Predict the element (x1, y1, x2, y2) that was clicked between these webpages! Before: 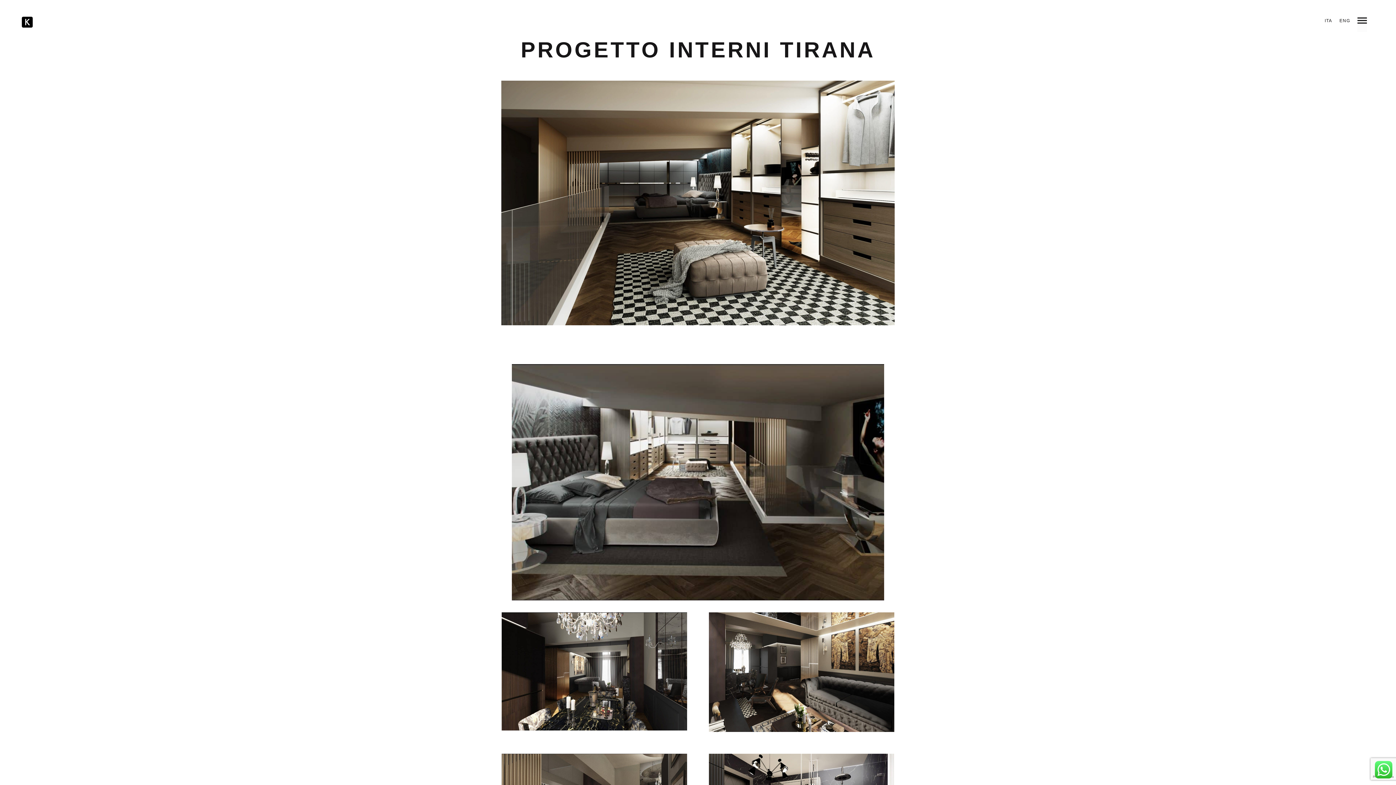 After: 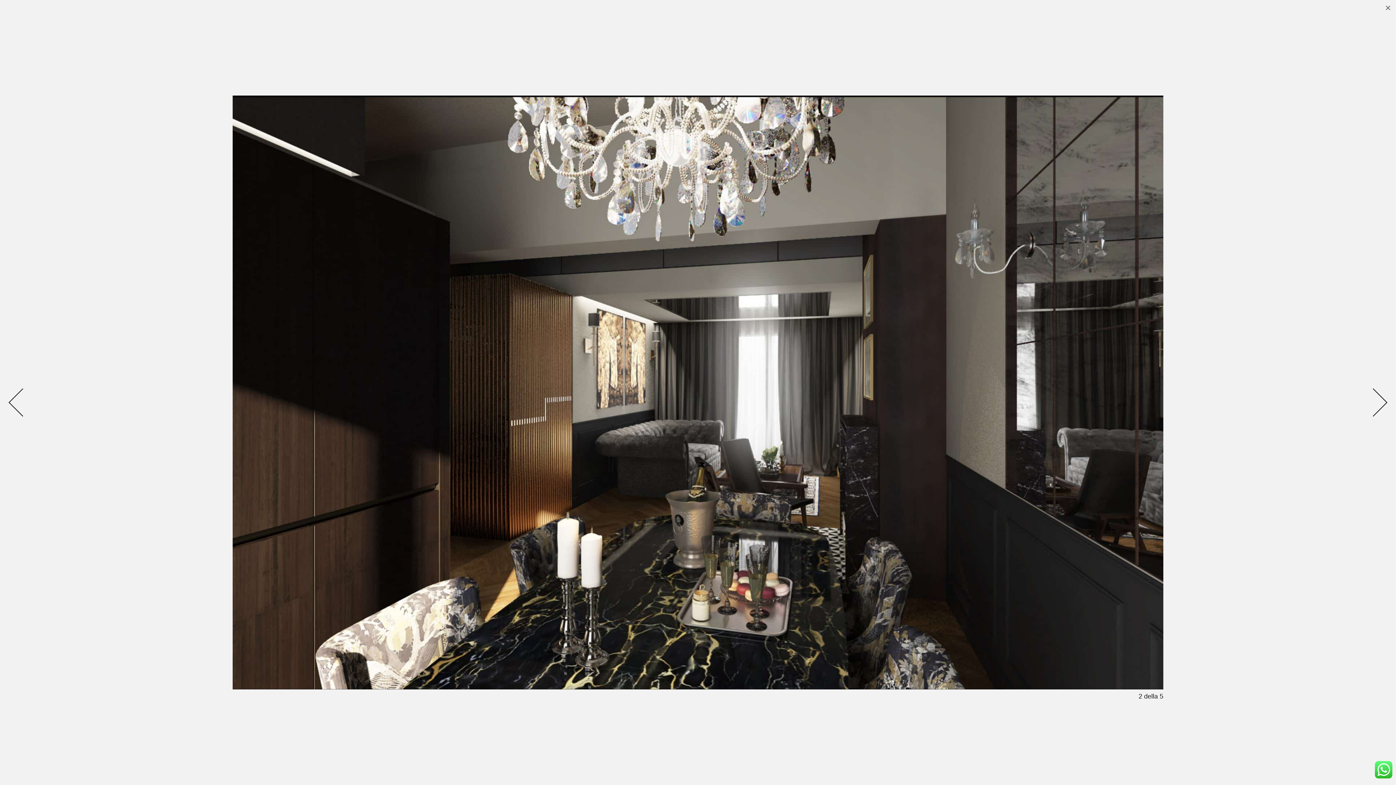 Action: bbox: (501, 612, 687, 731)